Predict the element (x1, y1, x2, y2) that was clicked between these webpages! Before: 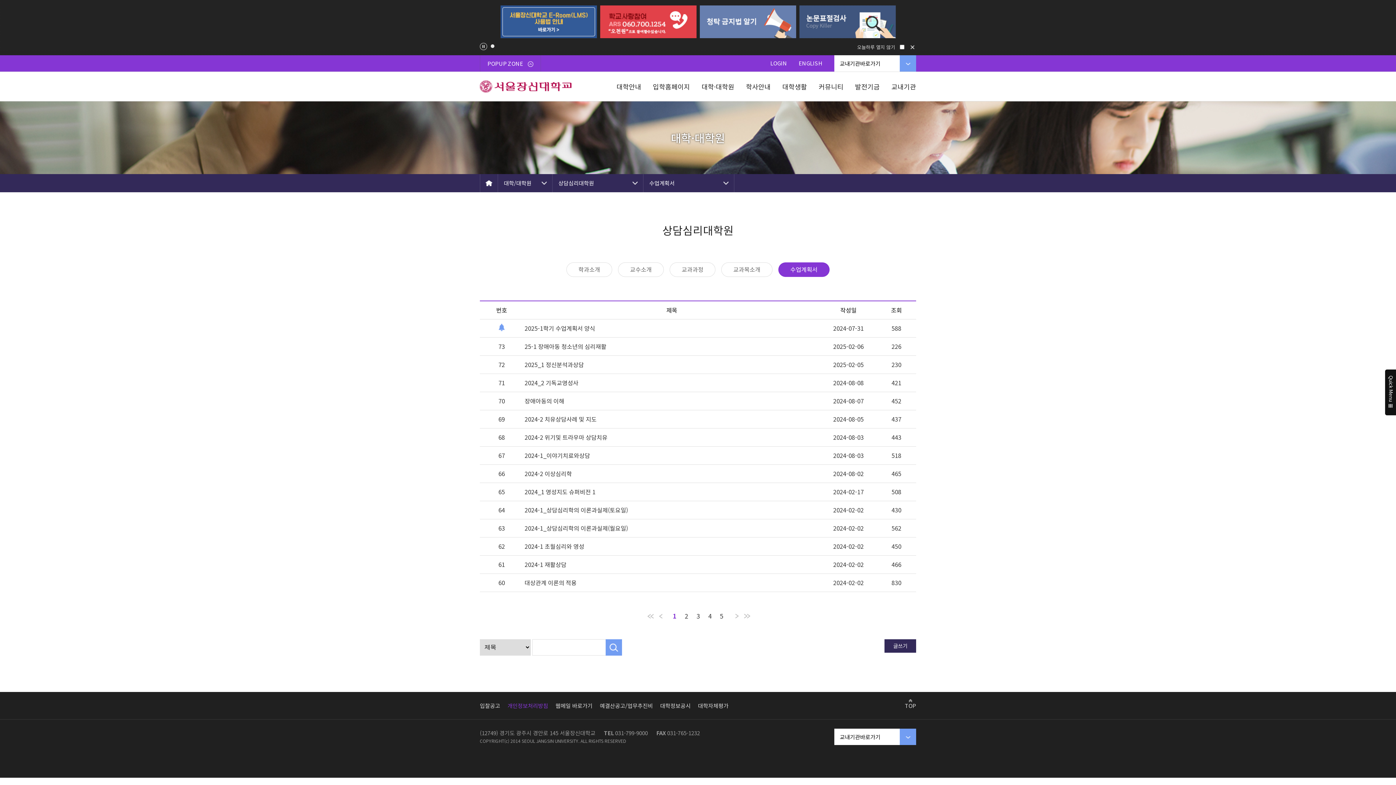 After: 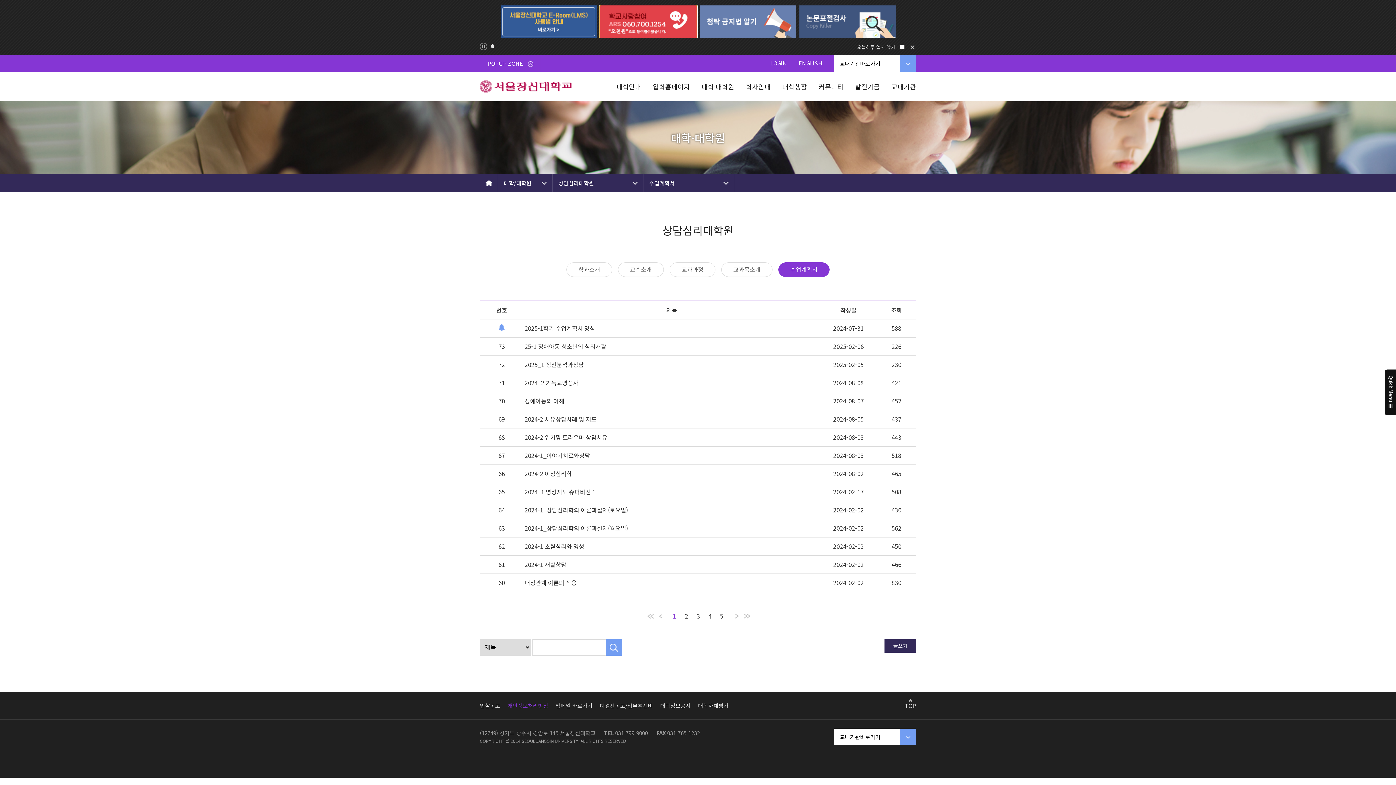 Action: bbox: (600, 5, 696, 38)